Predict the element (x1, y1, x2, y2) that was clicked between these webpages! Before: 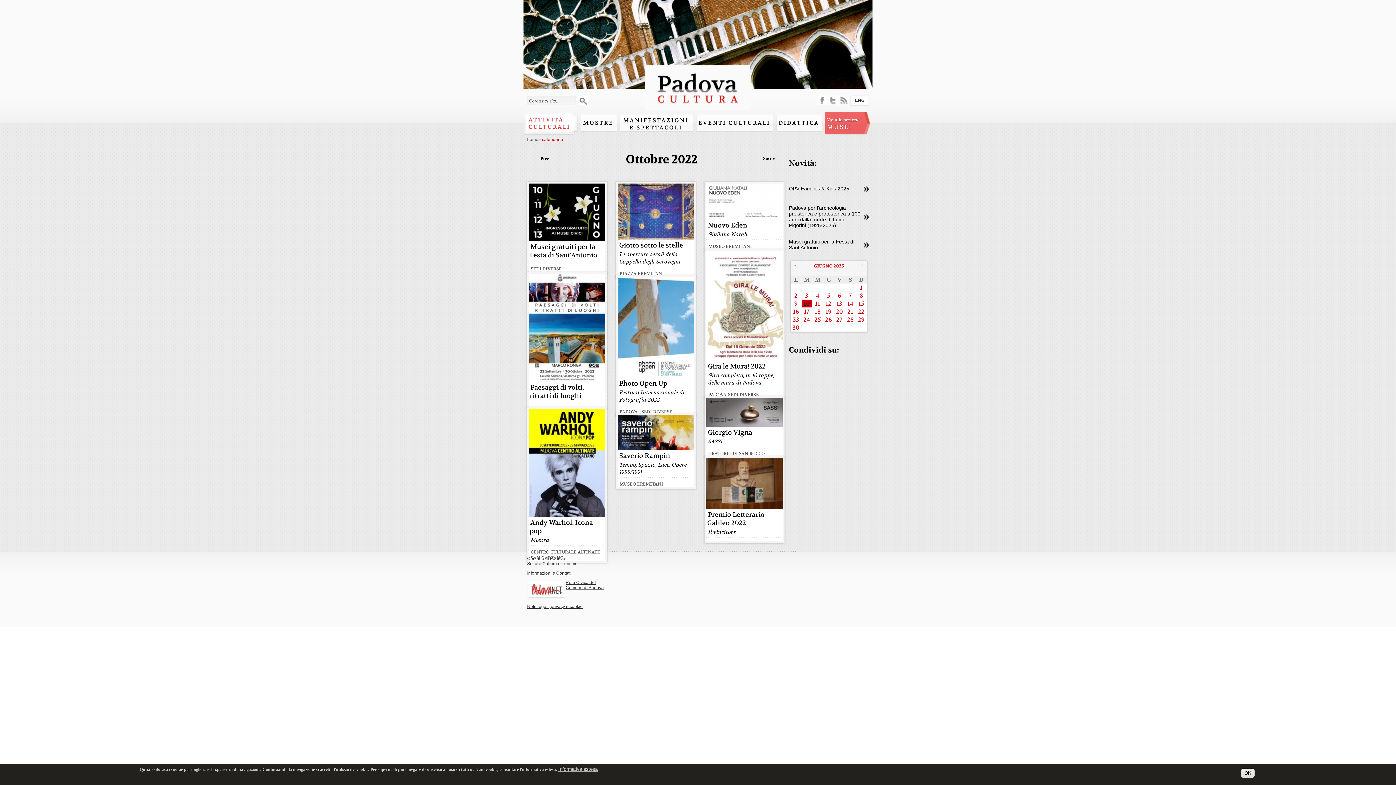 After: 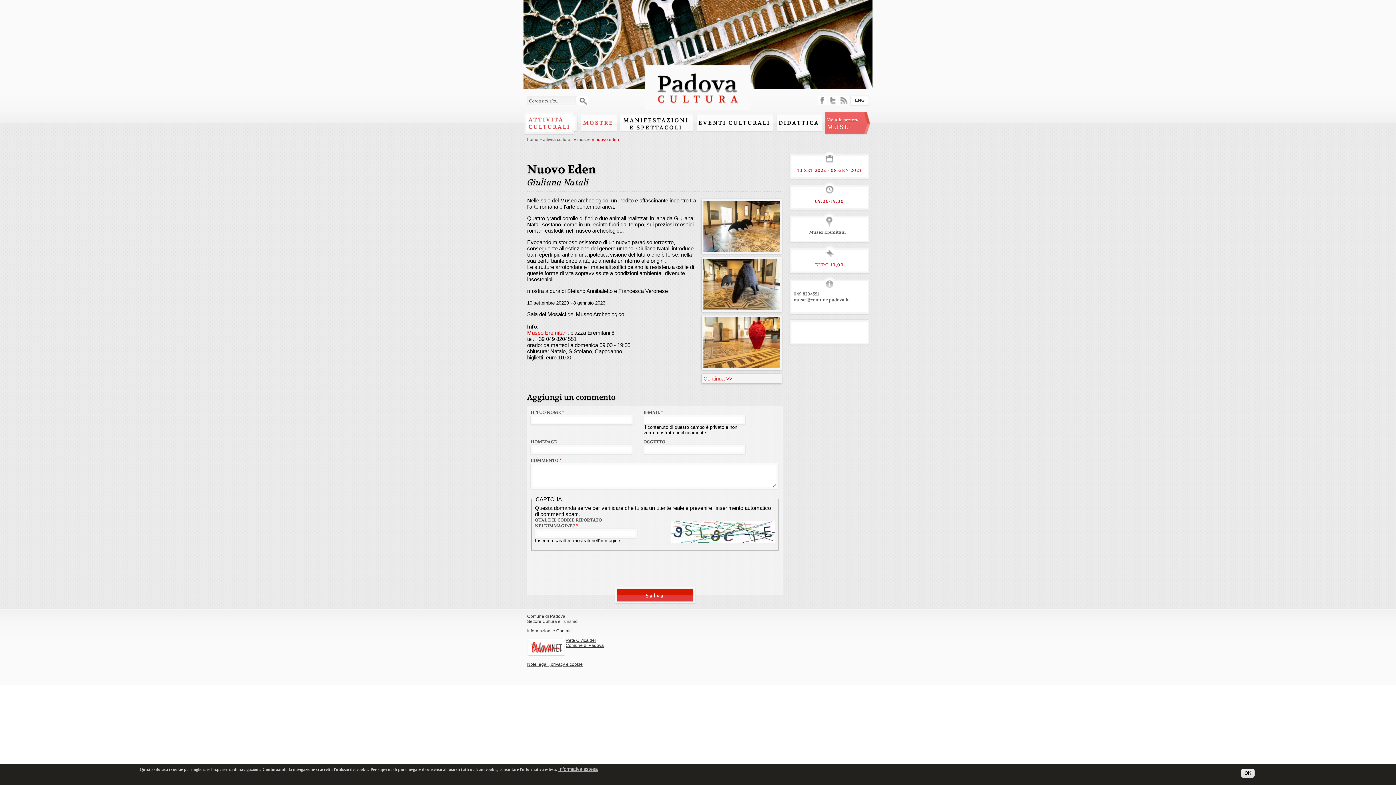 Action: bbox: (707, 219, 749, 230) label: Nuovo Eden